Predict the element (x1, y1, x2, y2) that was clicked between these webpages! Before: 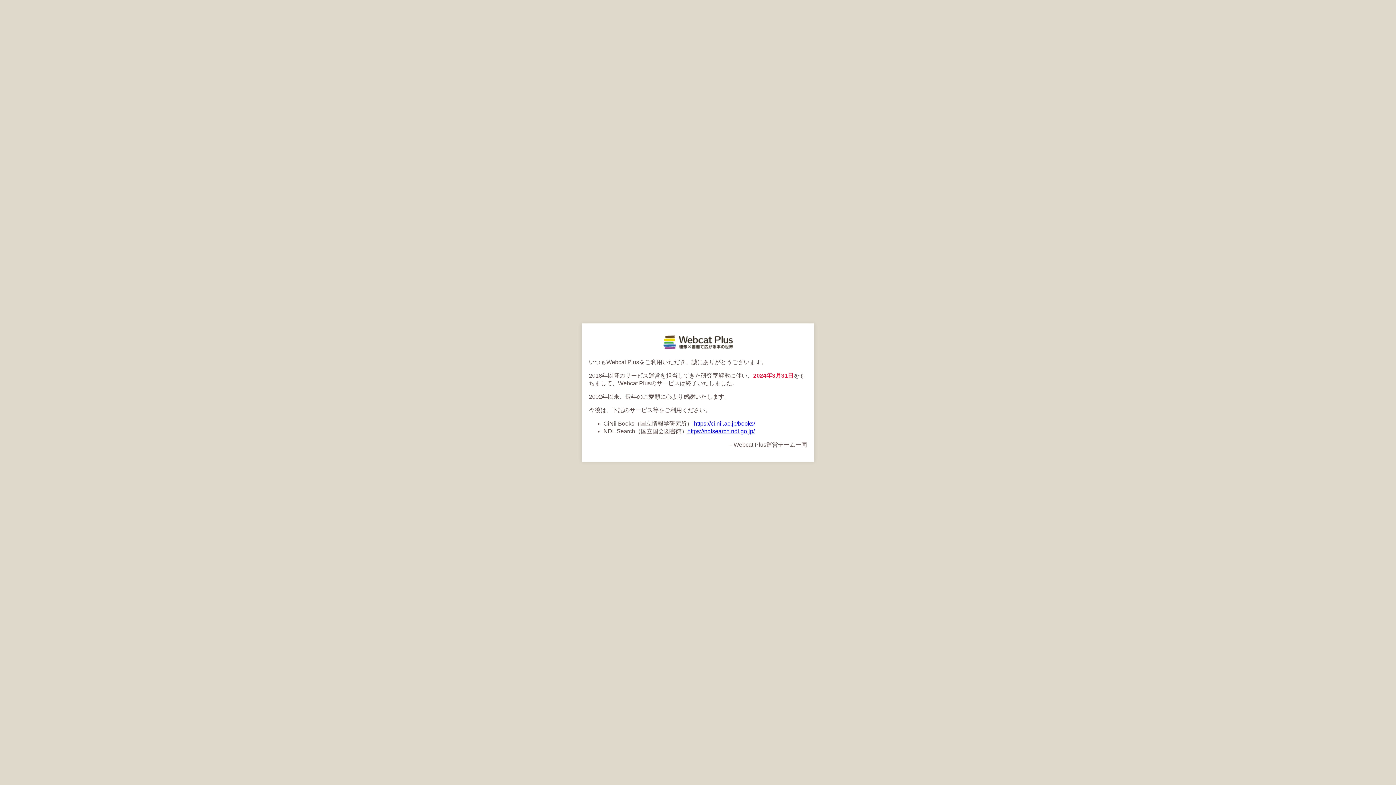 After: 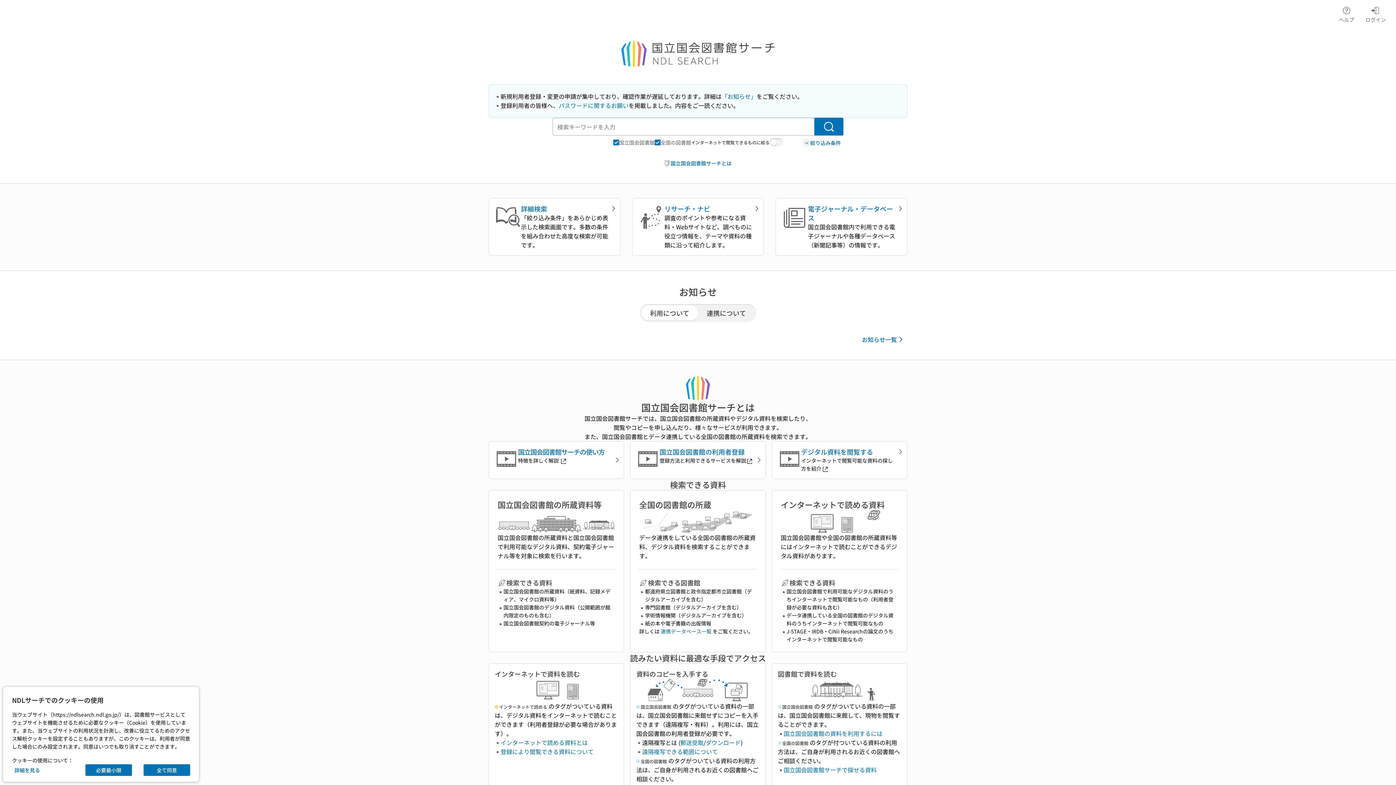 Action: bbox: (687, 428, 754, 434) label: https://ndlsearch.ndl.go.jp/